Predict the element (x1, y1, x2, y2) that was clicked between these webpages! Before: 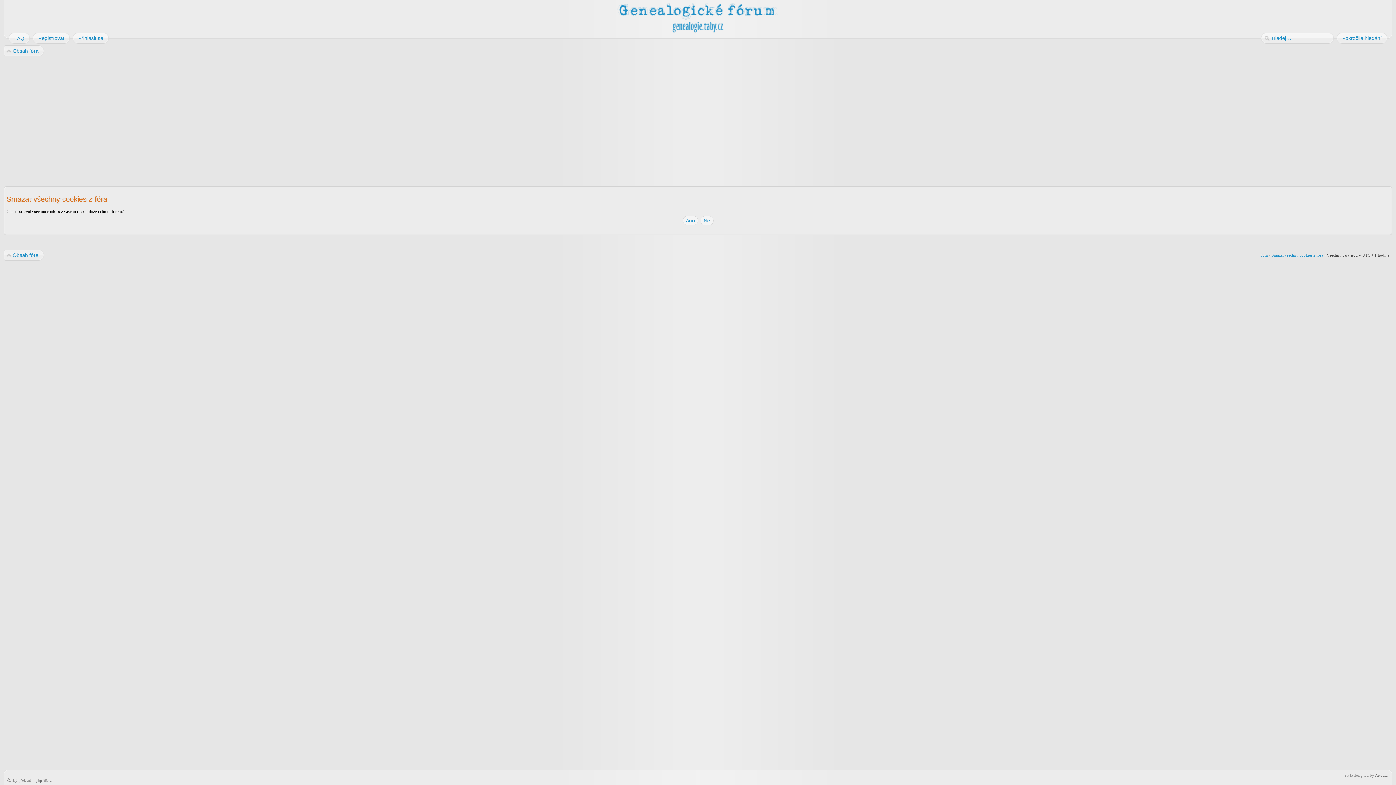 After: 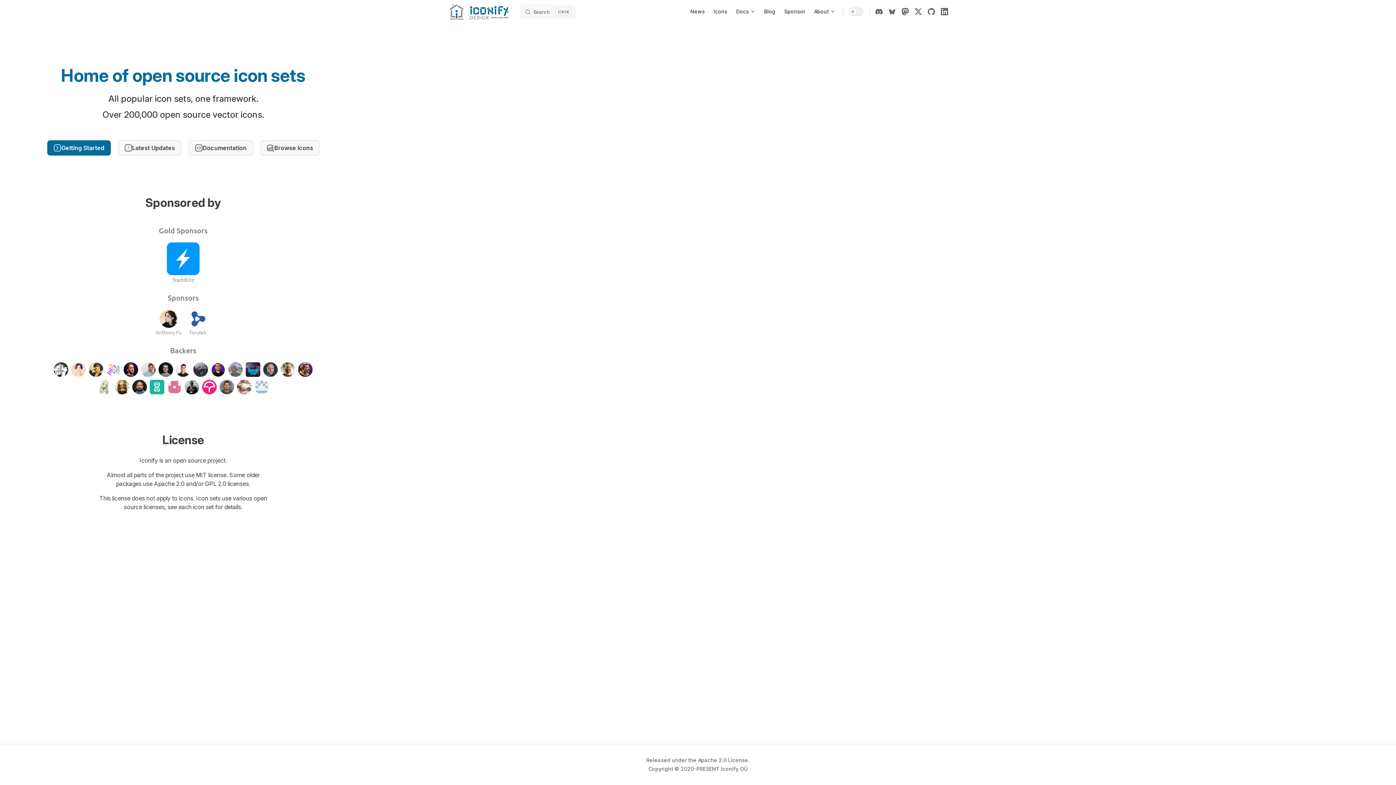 Action: label: Artodia bbox: (1375, 773, 1388, 777)